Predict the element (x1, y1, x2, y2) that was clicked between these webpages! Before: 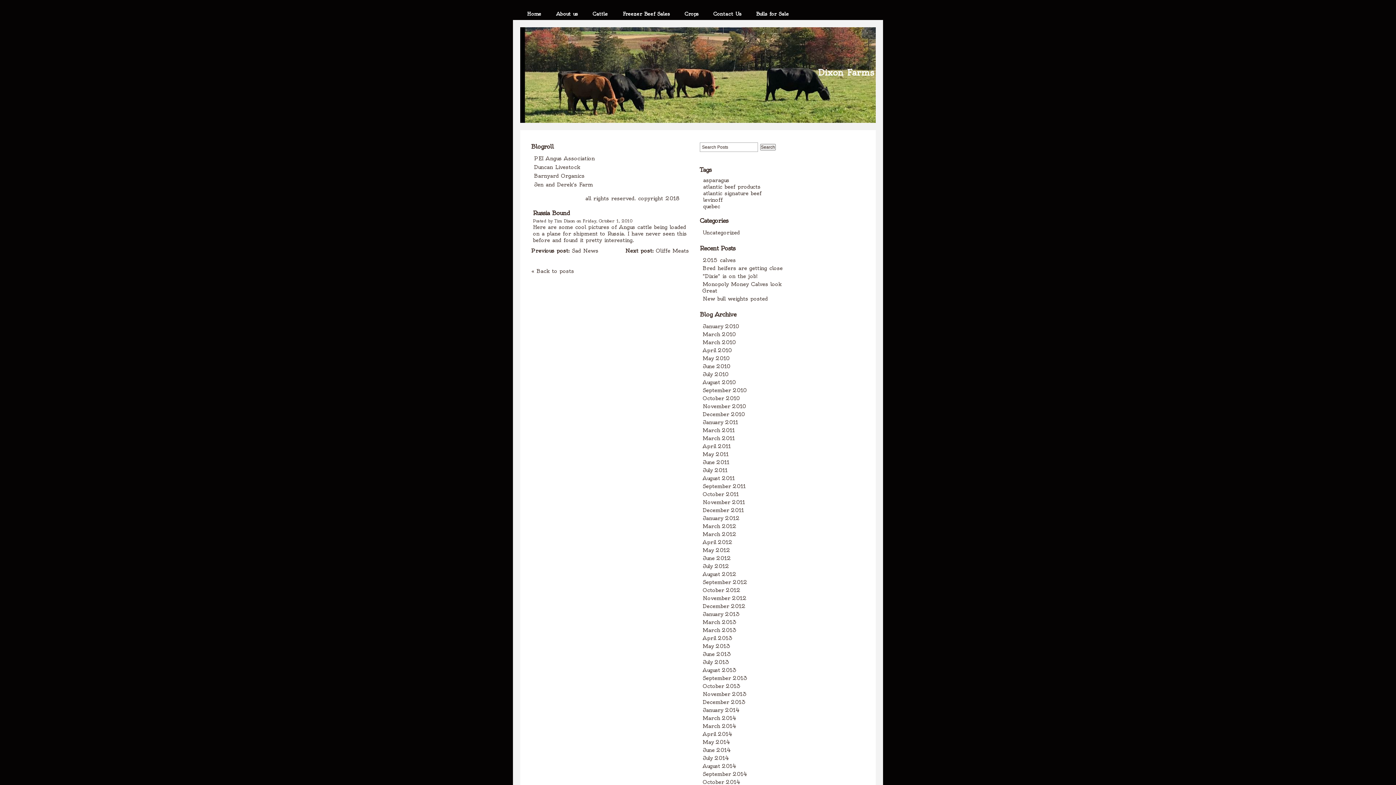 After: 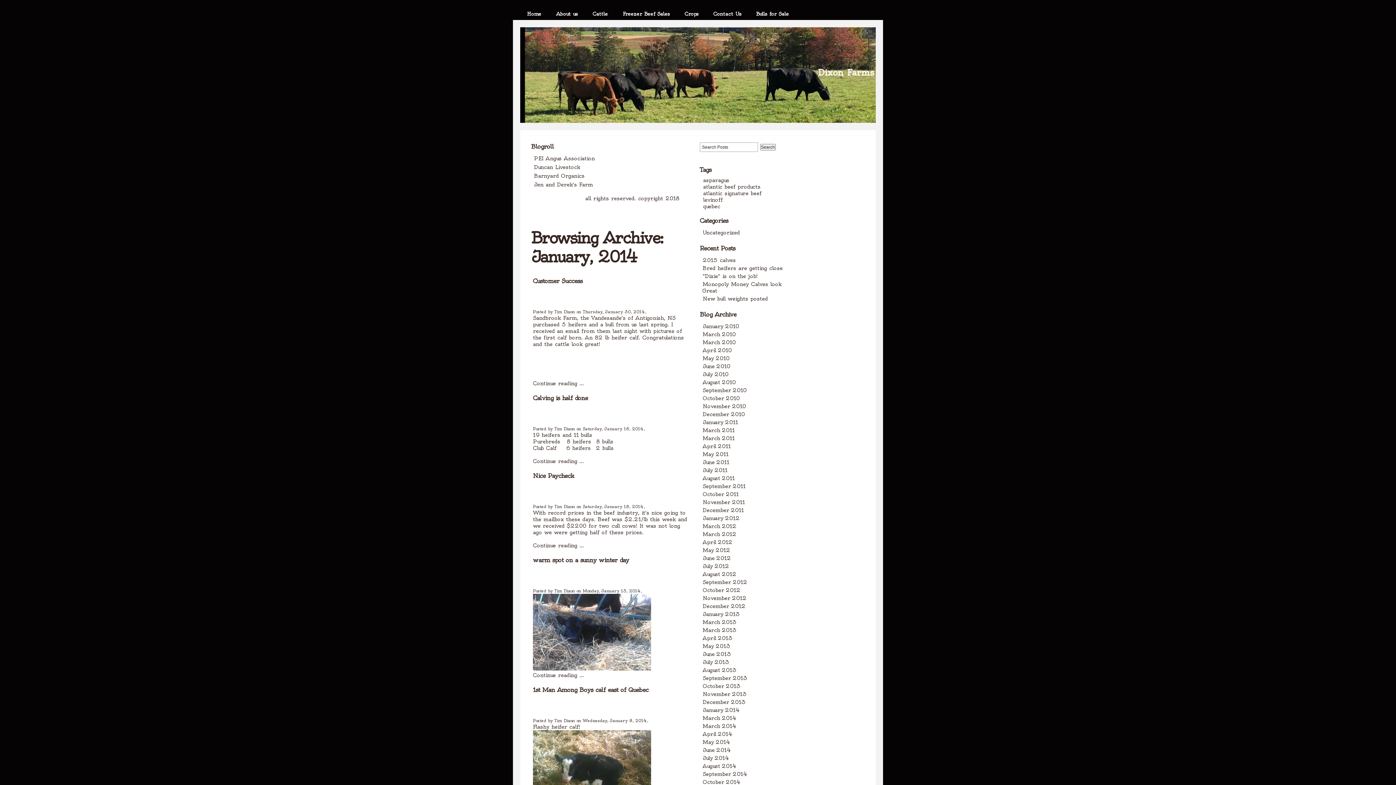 Action: bbox: (702, 707, 740, 713) label: January 2014